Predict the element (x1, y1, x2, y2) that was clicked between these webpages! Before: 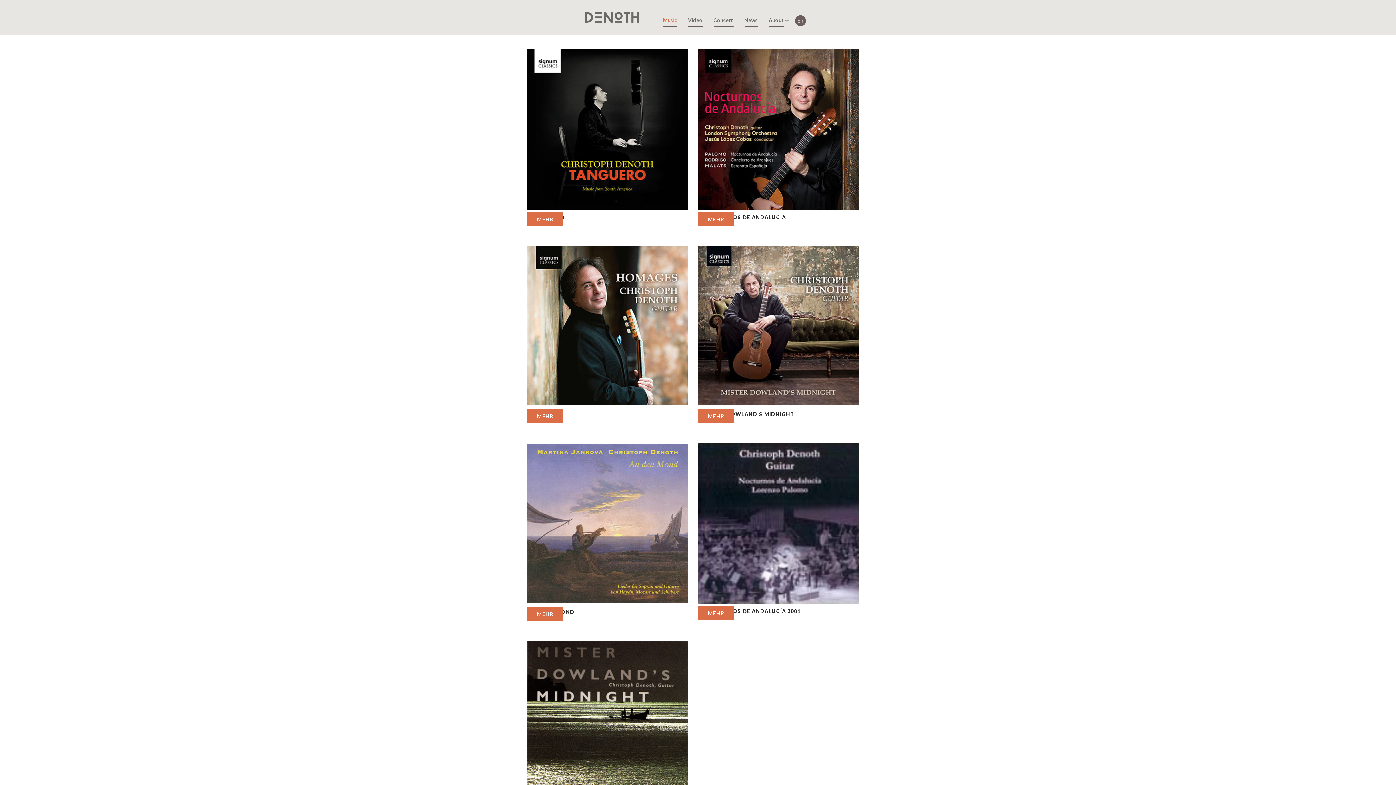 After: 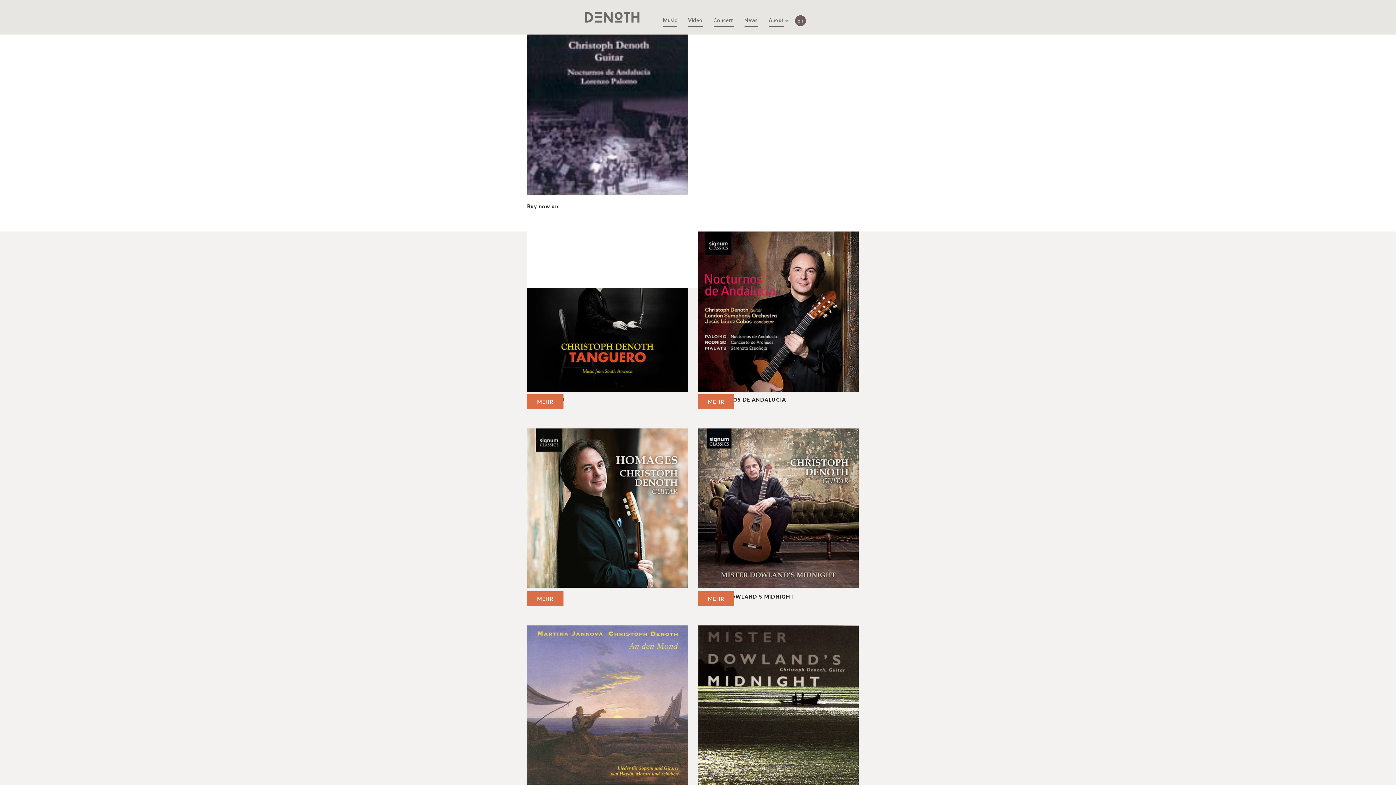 Action: label: MEHR bbox: (698, 606, 734, 620)